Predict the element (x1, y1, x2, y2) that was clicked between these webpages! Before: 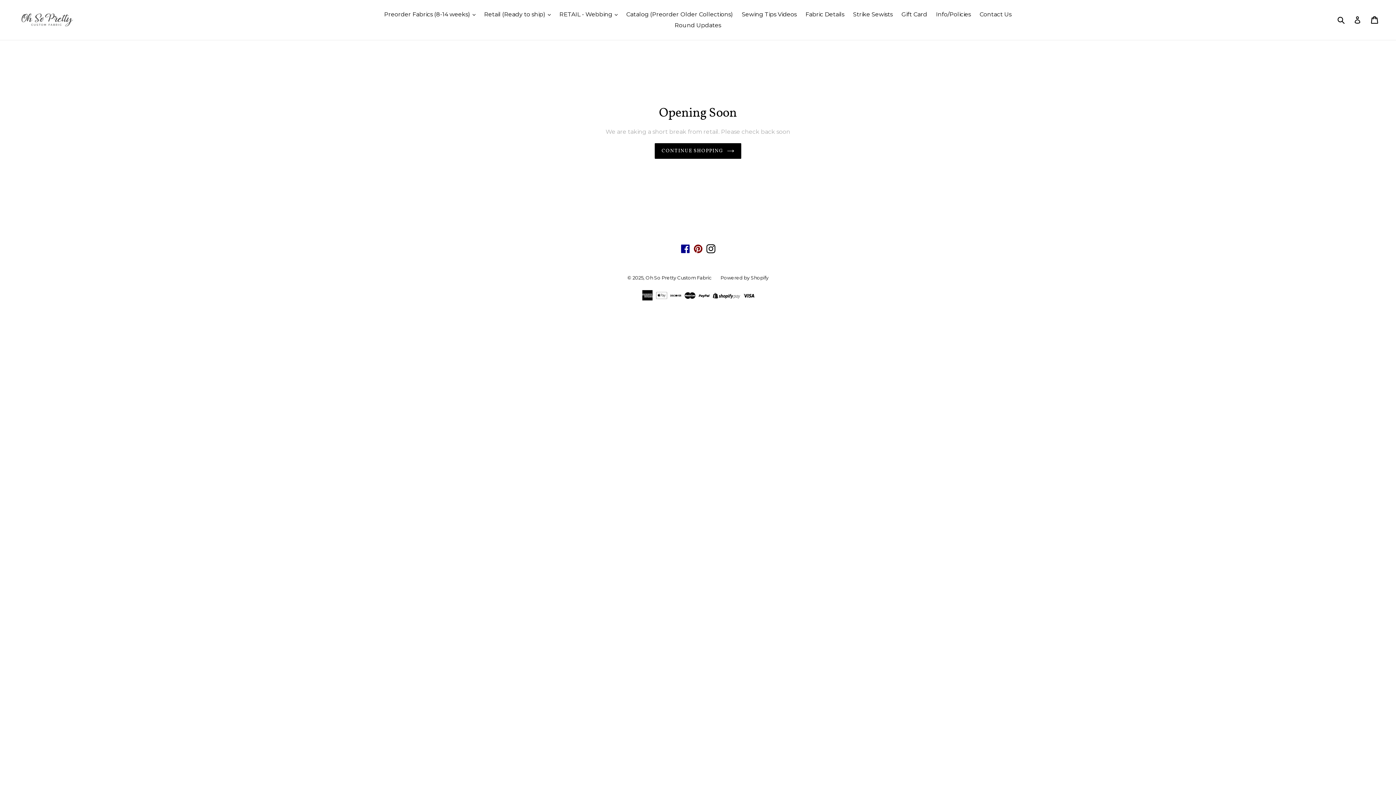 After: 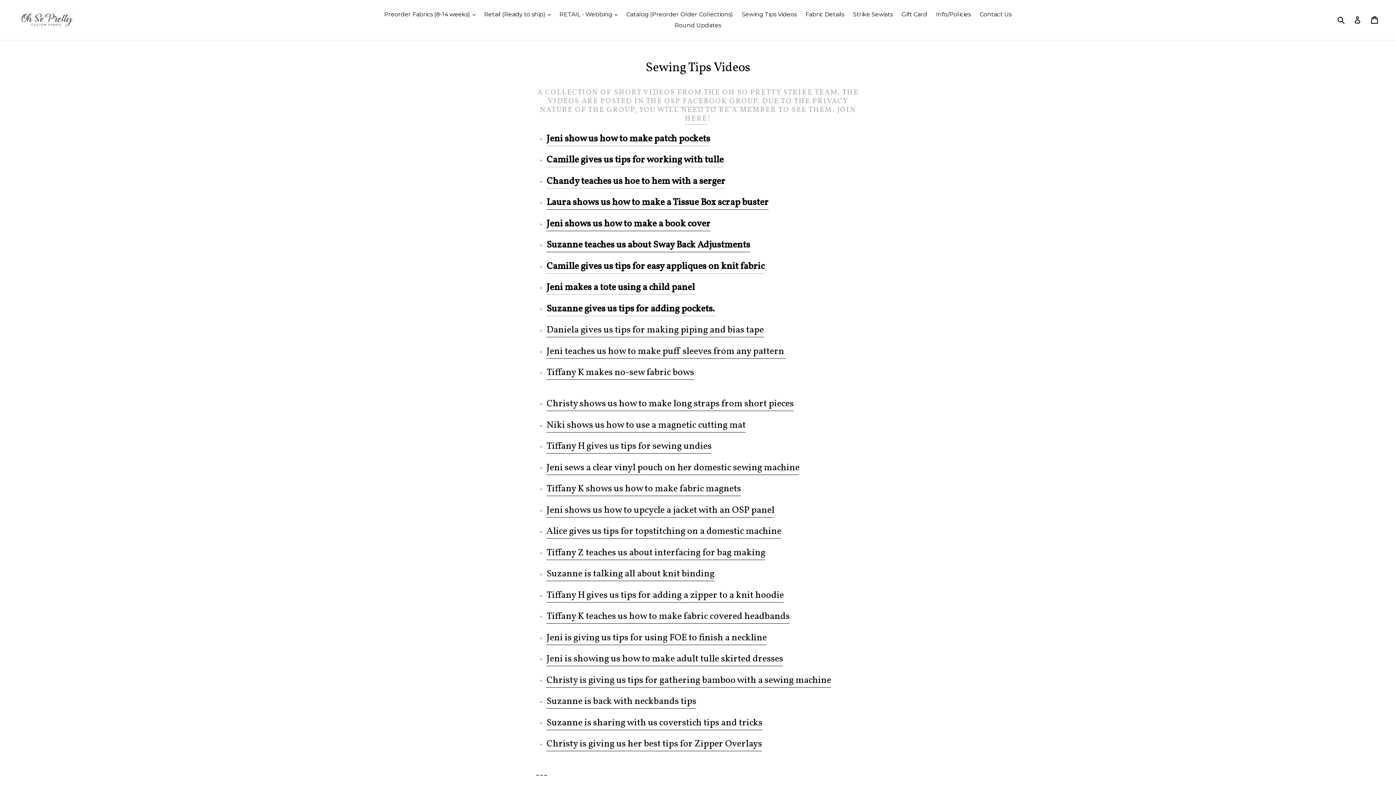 Action: label: Sewing Tips Videos bbox: (738, 9, 800, 20)